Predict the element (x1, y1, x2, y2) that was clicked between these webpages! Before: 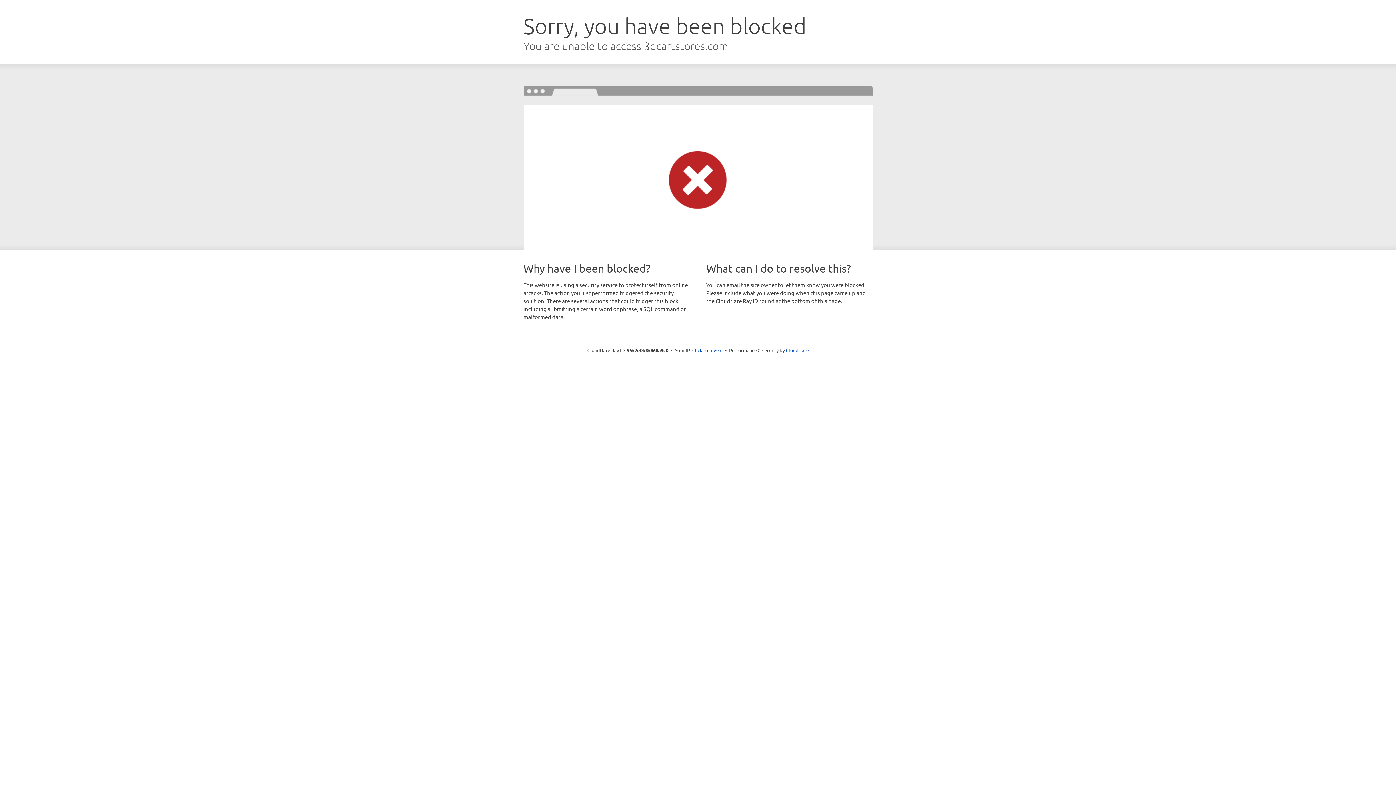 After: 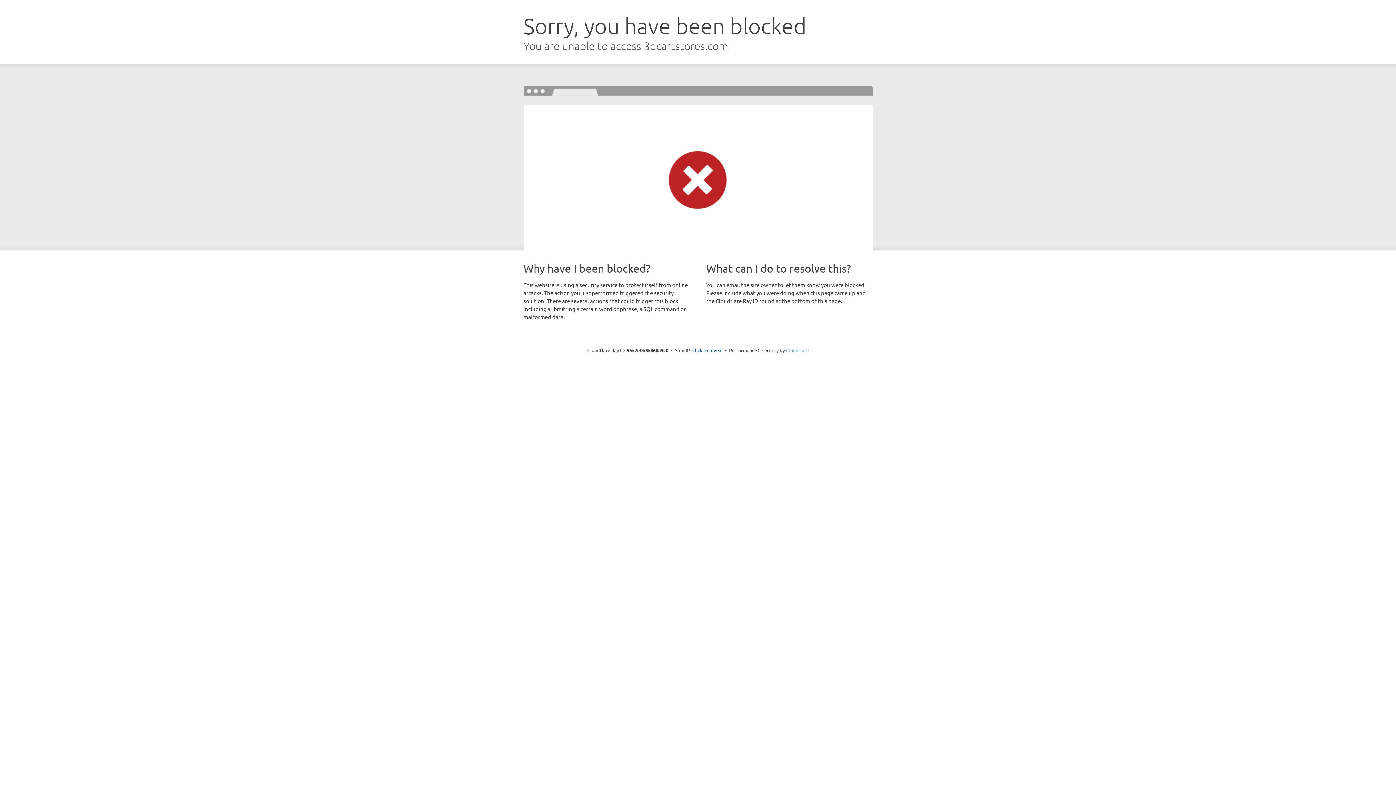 Action: bbox: (786, 347, 808, 353) label: Cloudflare